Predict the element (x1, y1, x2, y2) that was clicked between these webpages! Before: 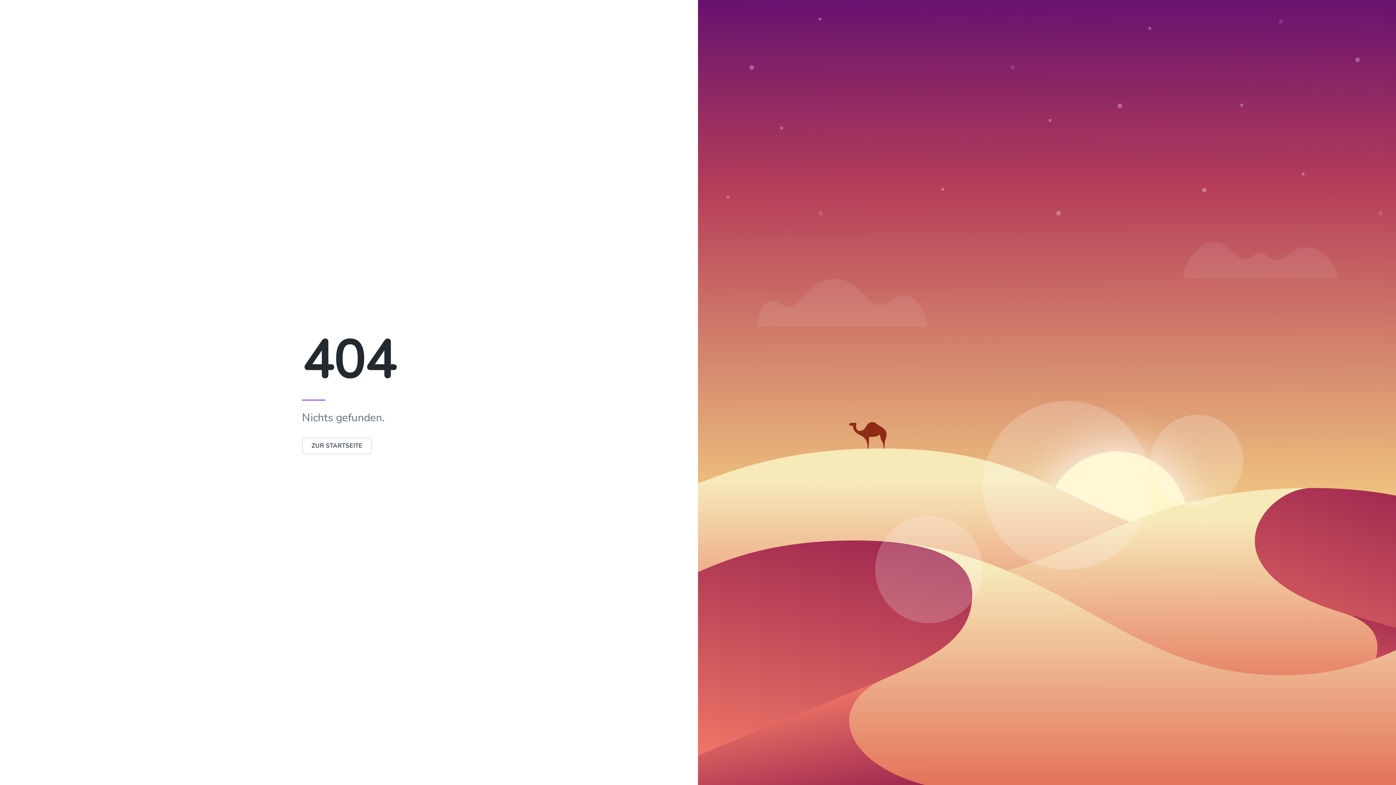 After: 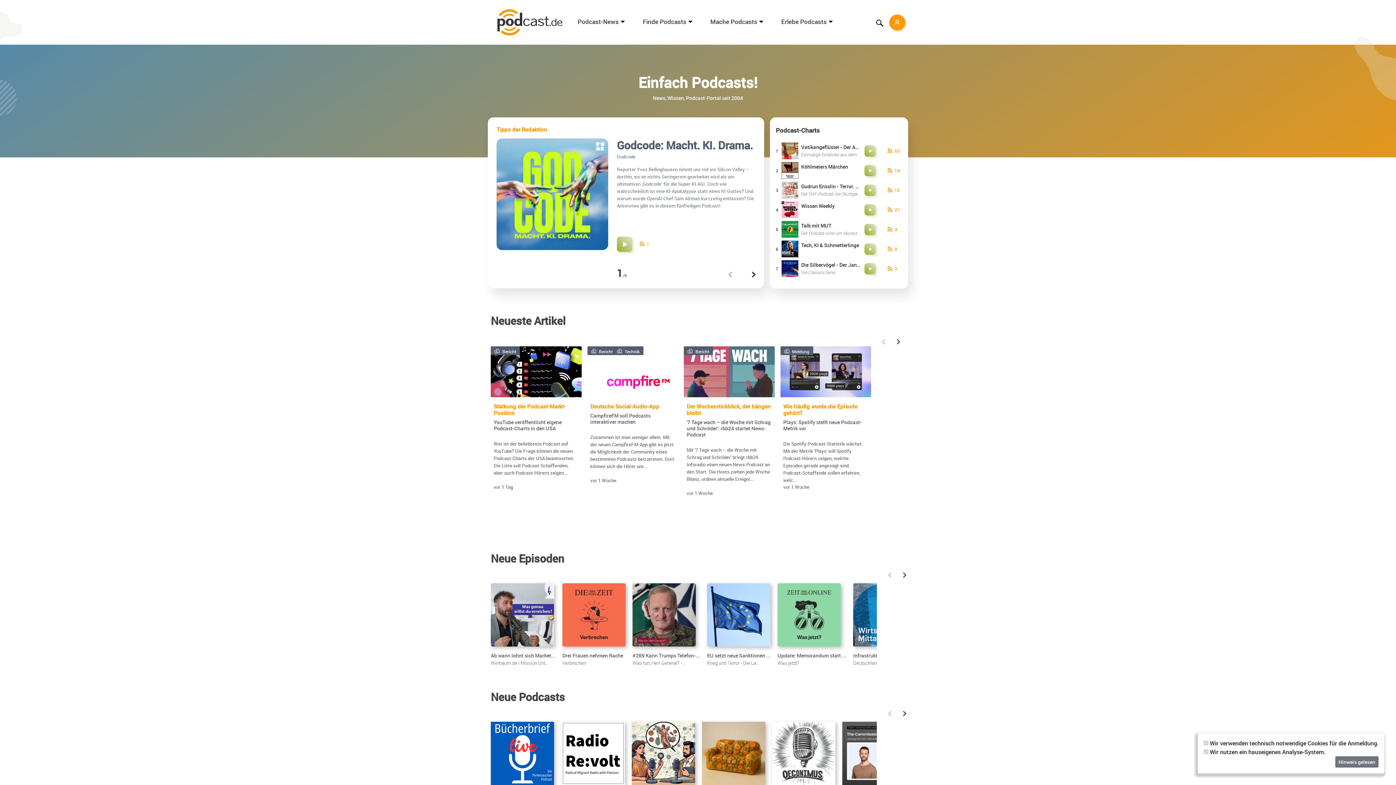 Action: bbox: (302, 442, 372, 450) label: ZUR STARTSEITE